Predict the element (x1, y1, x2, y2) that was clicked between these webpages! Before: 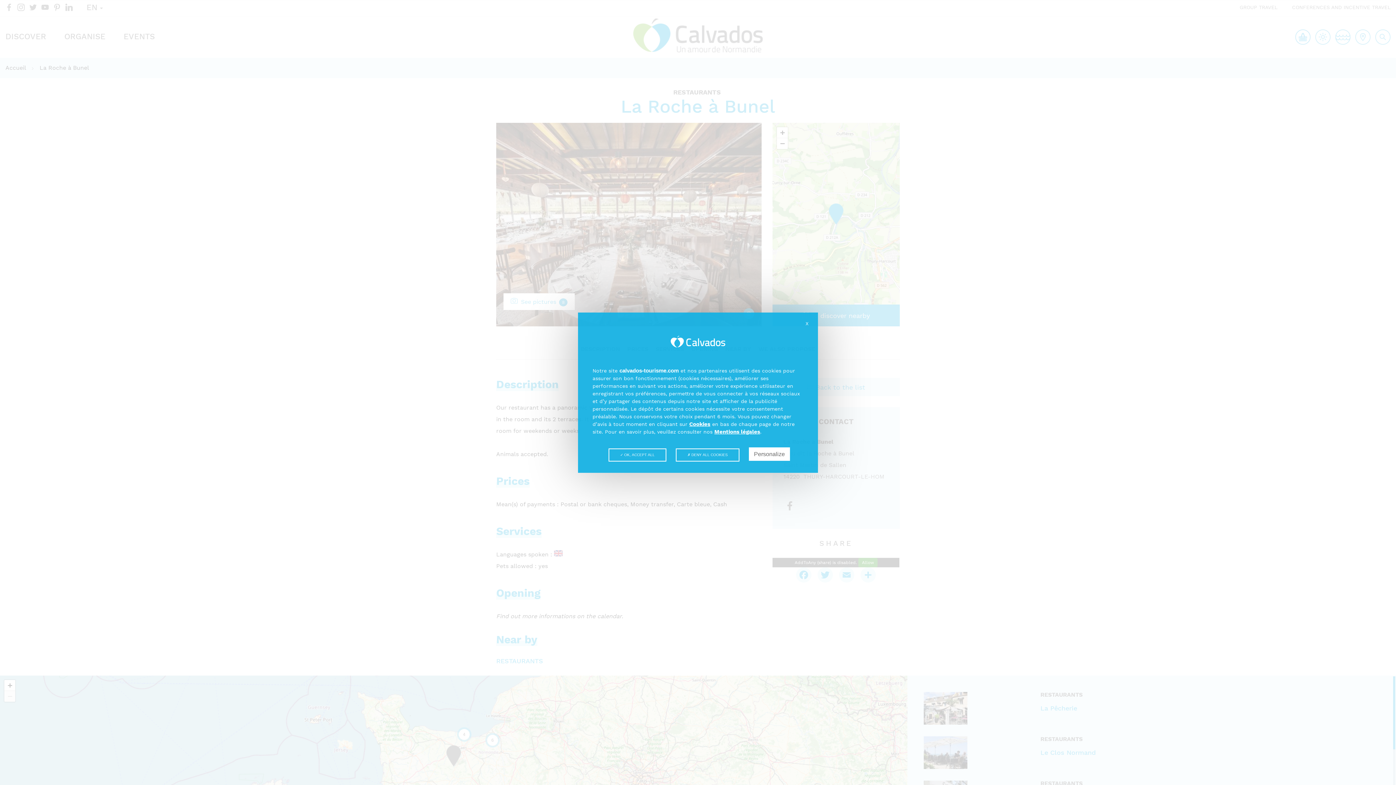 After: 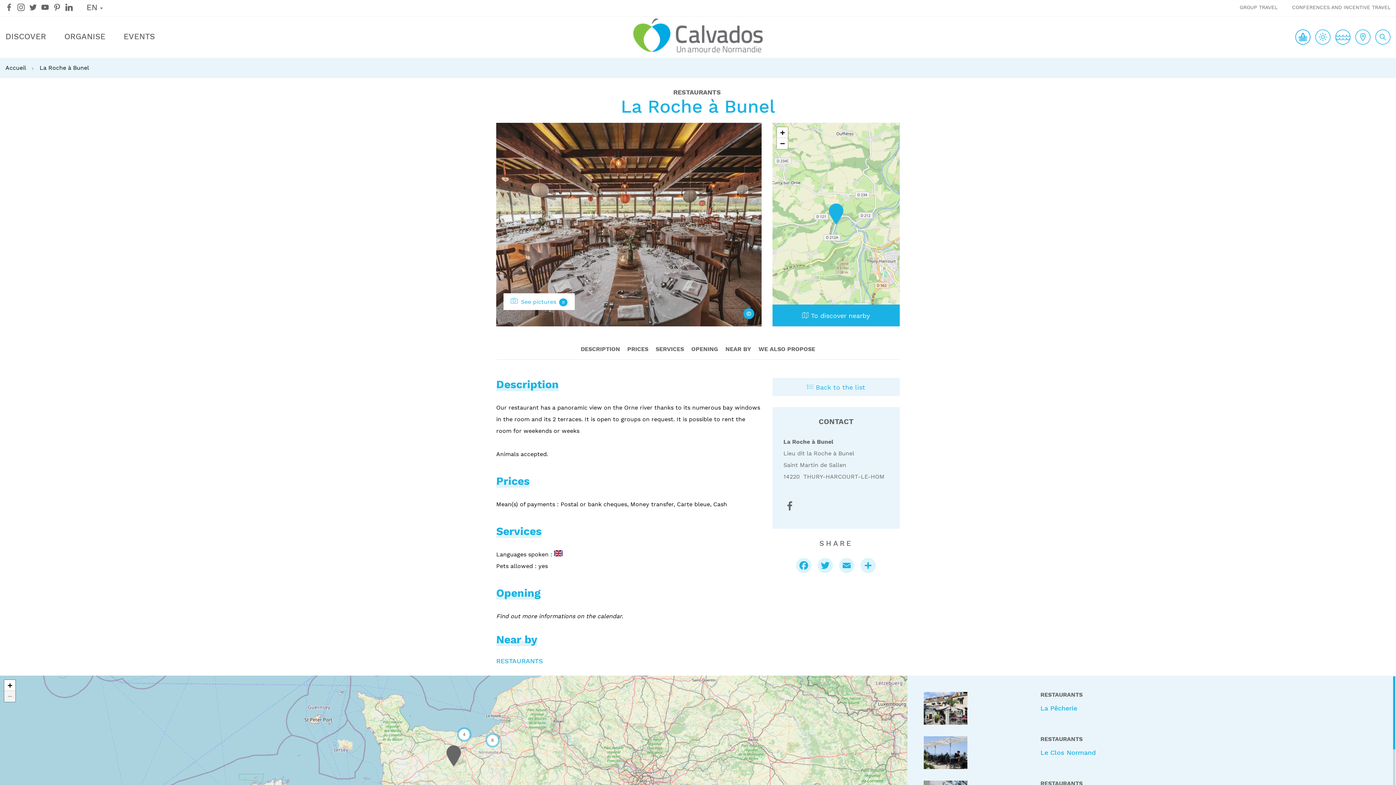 Action: bbox: (608, 448, 666, 461) label:  OK, ACCEPT ALL